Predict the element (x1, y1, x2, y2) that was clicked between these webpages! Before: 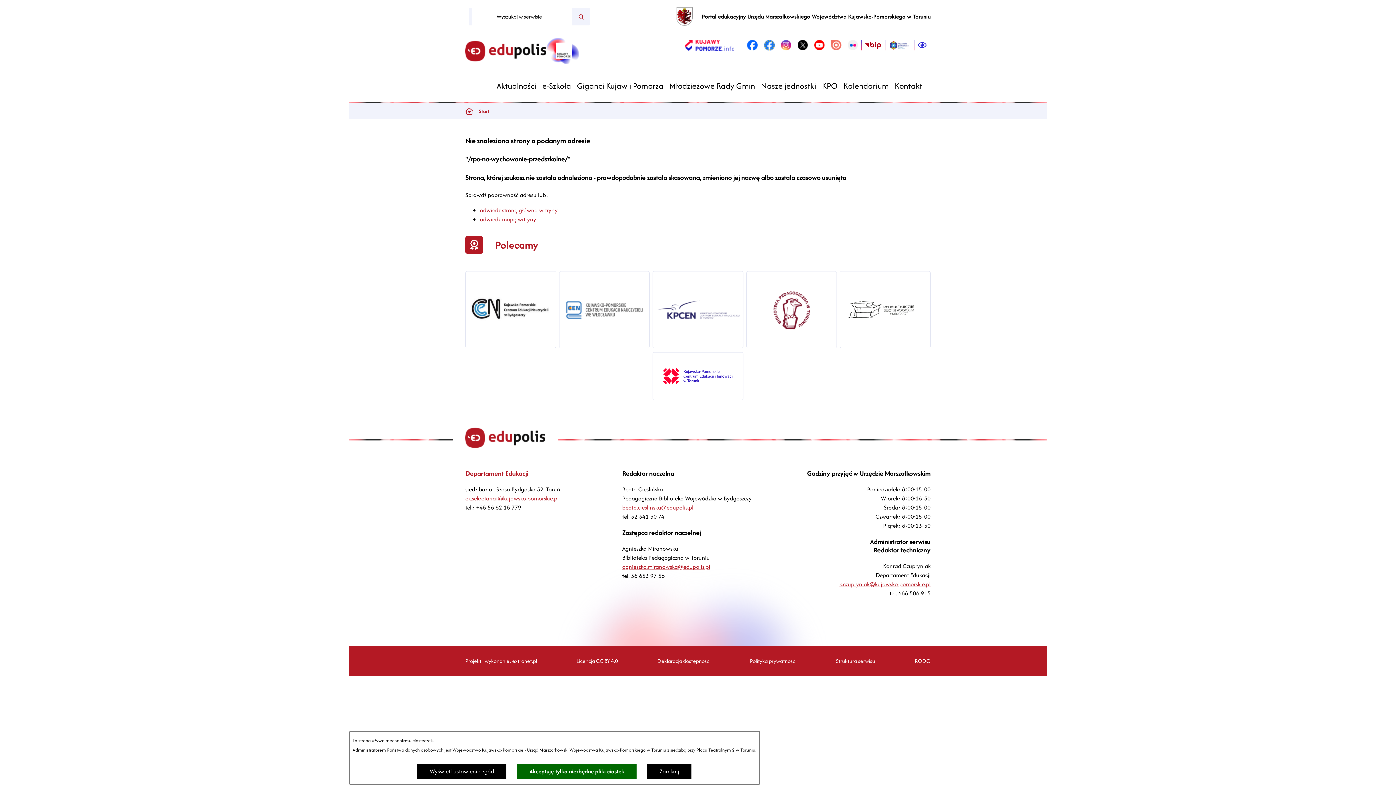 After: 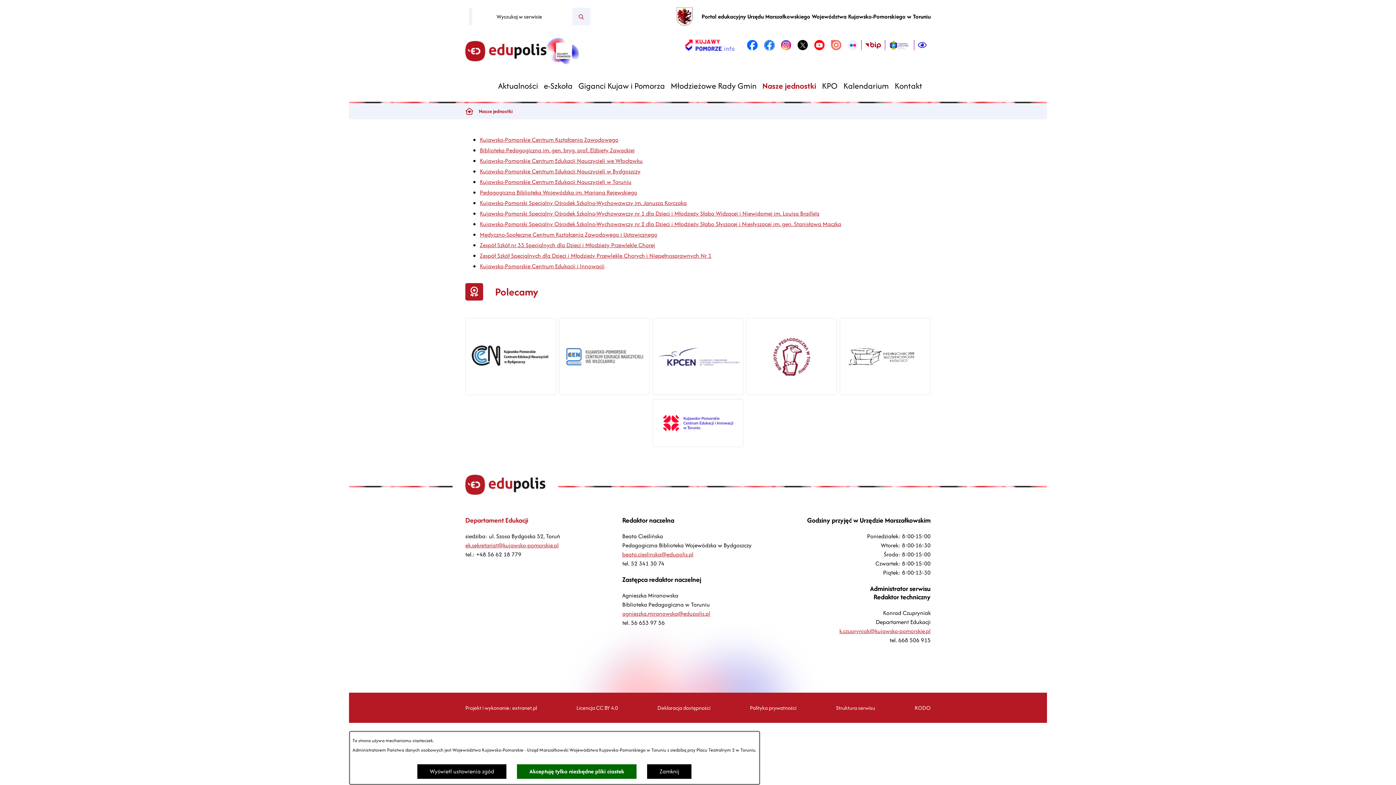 Action: bbox: (758, 78, 819, 92) label: Nasze jednostki